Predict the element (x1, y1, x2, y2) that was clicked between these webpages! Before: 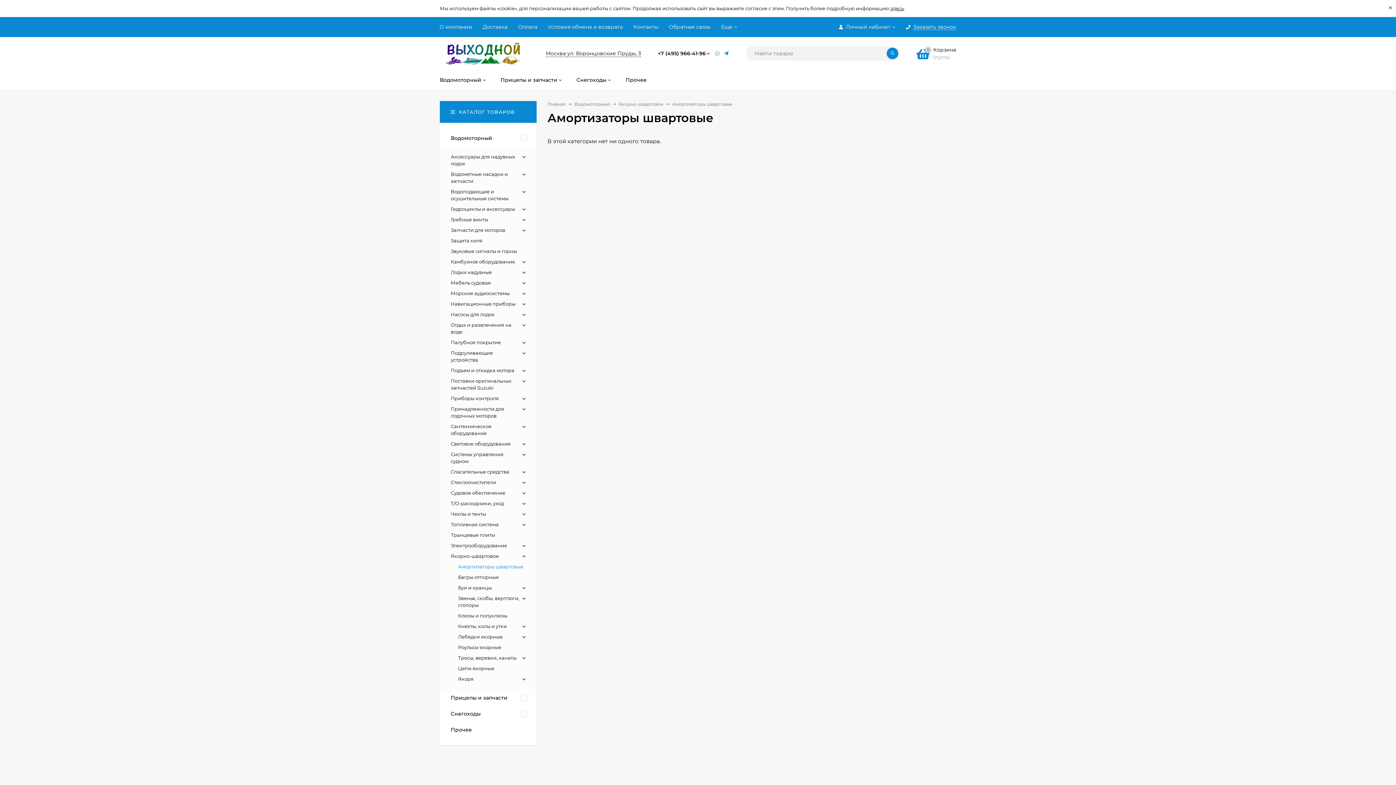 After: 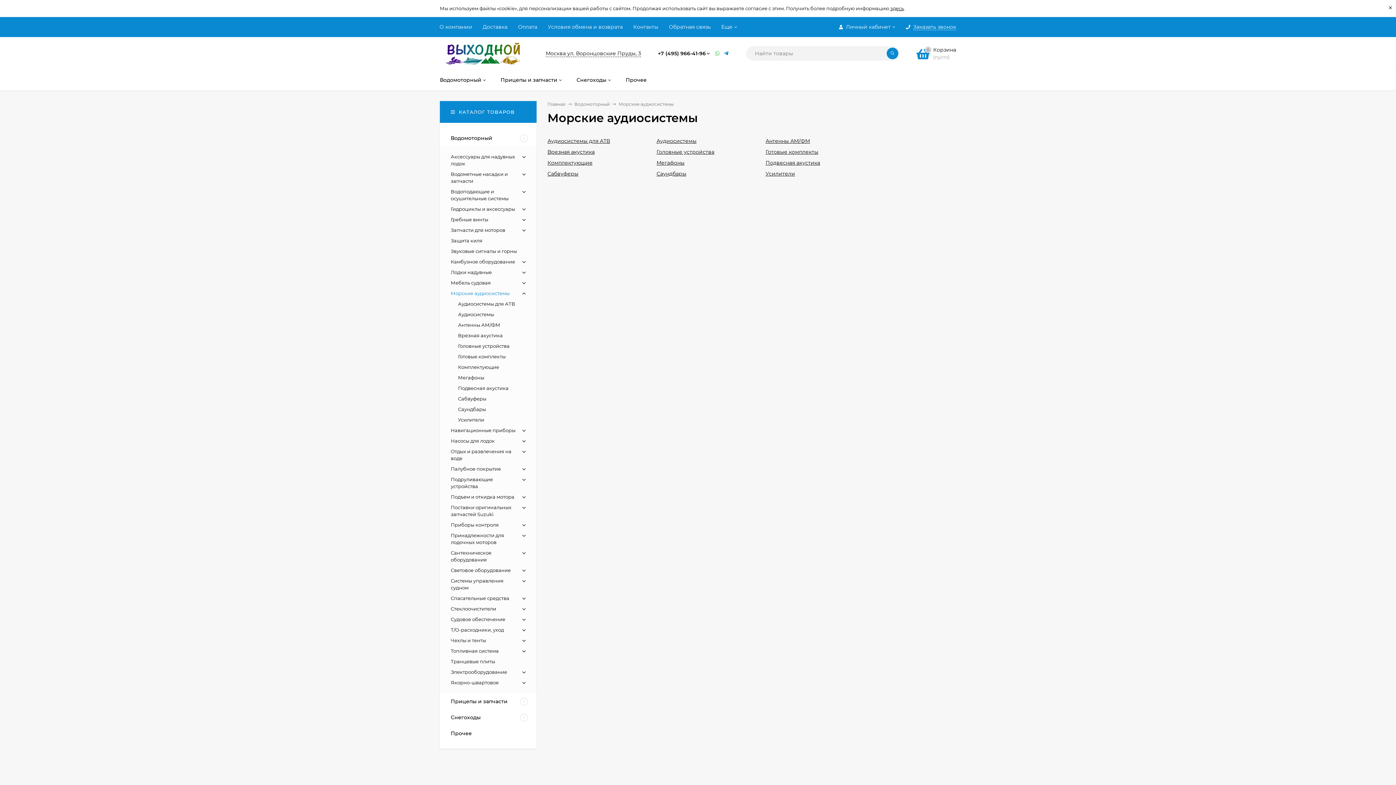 Action: label: Морские аудиосистемы bbox: (450, 290, 509, 296)